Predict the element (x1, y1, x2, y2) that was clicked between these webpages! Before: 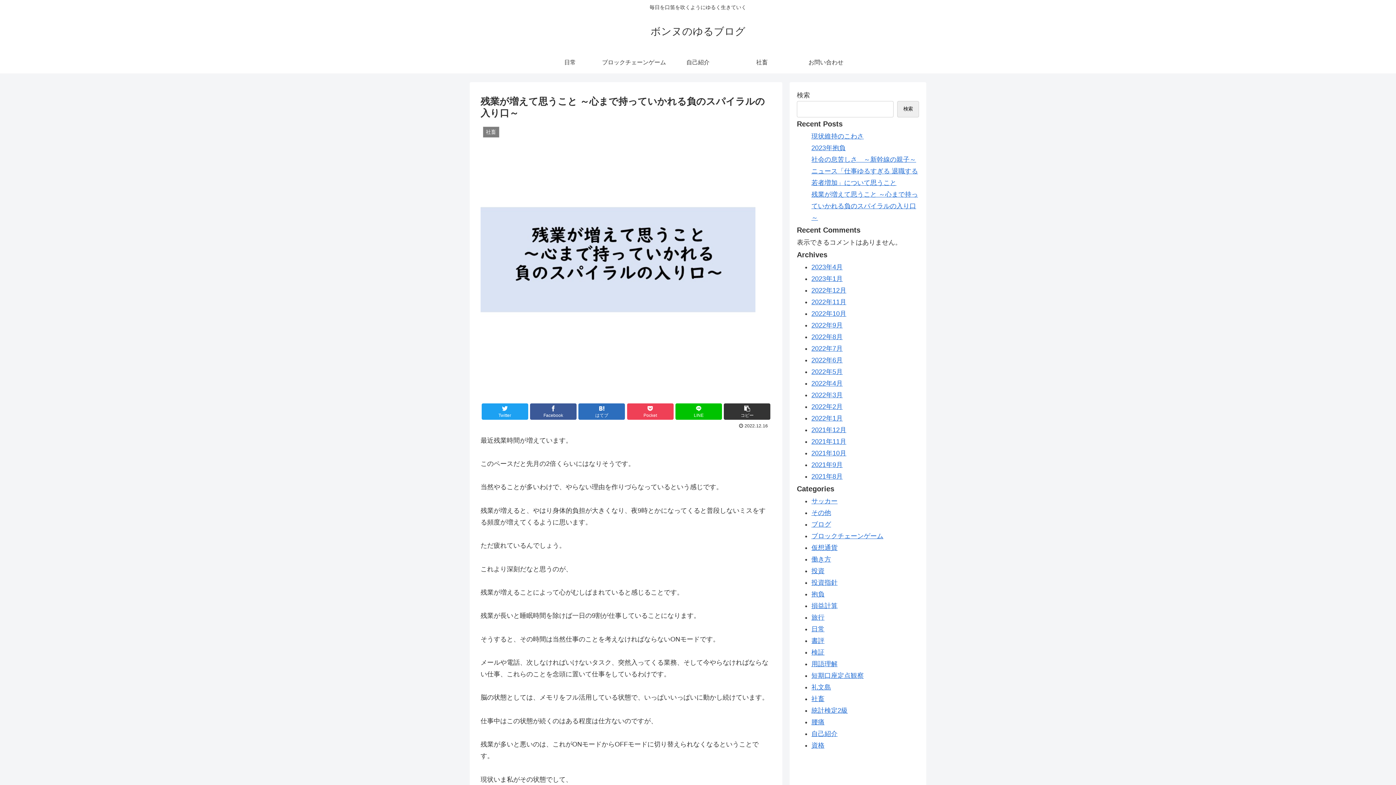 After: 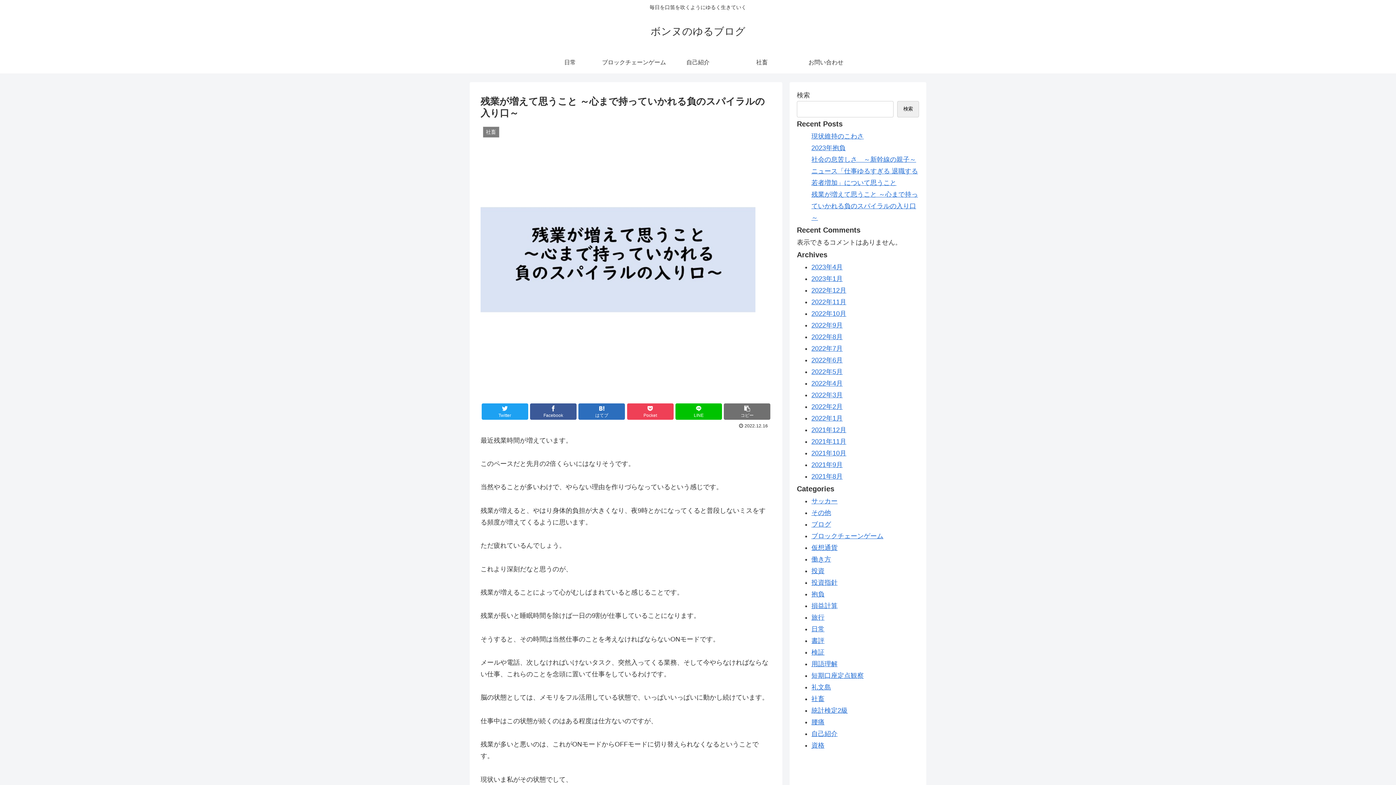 Action: label: コピー bbox: (724, 403, 770, 419)